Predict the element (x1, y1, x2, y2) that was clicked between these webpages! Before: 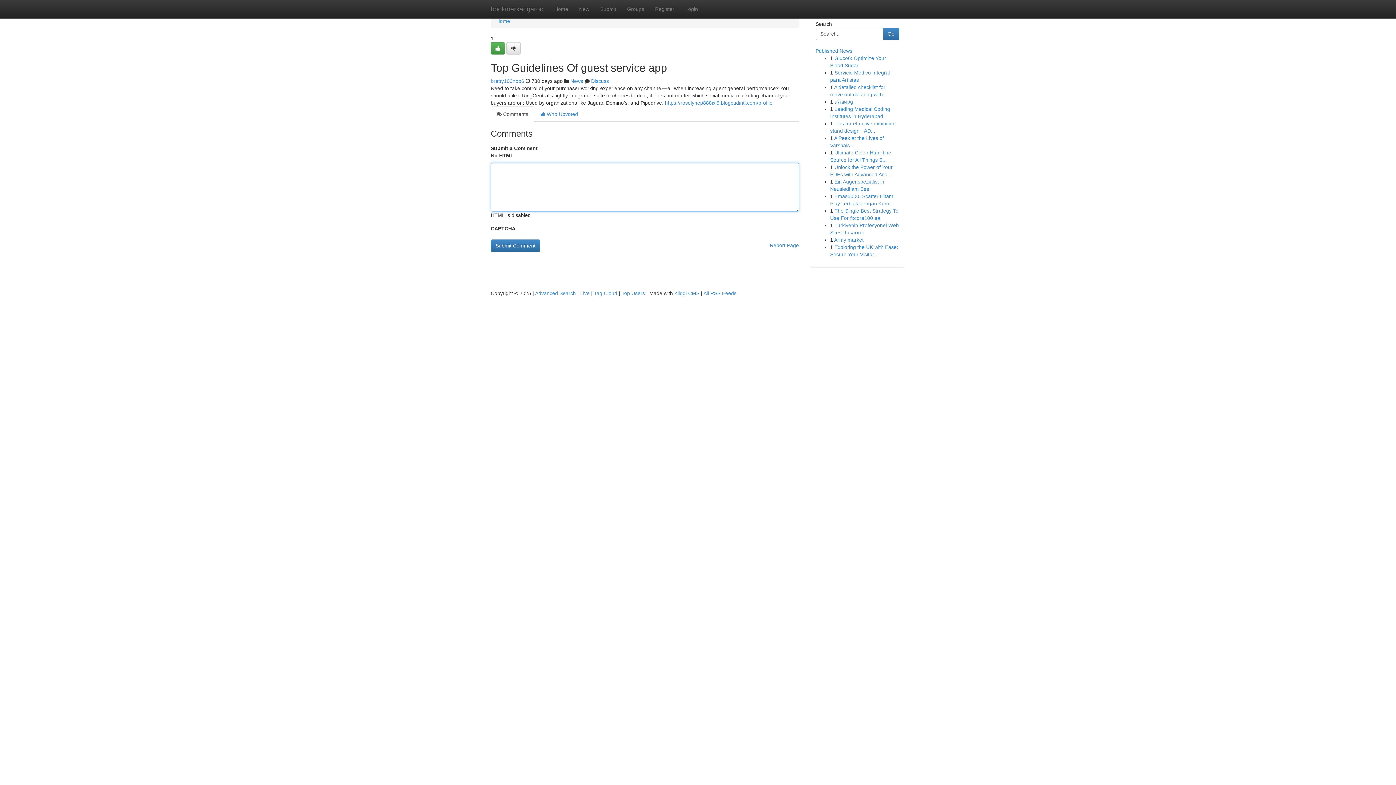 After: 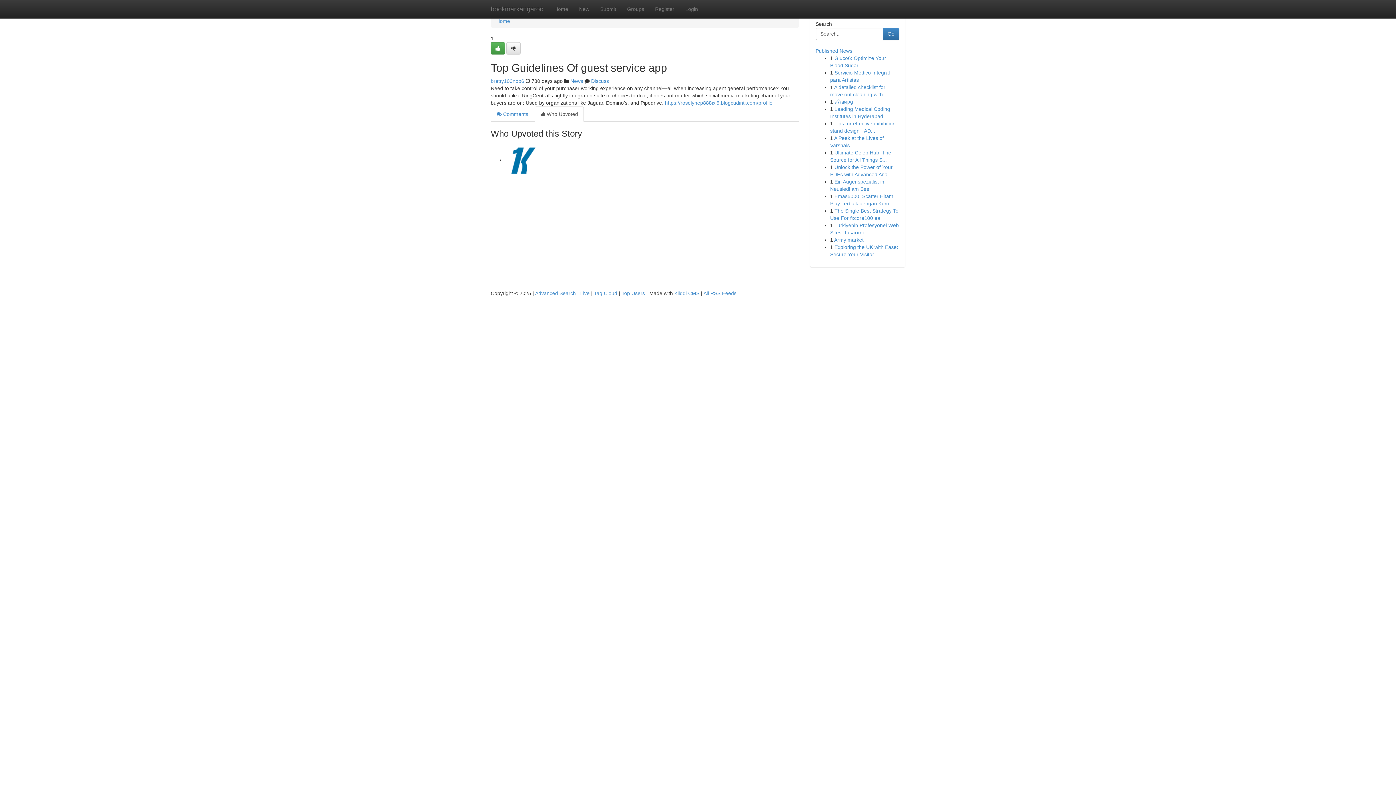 Action: label:  Who Upvoted bbox: (534, 106, 584, 121)